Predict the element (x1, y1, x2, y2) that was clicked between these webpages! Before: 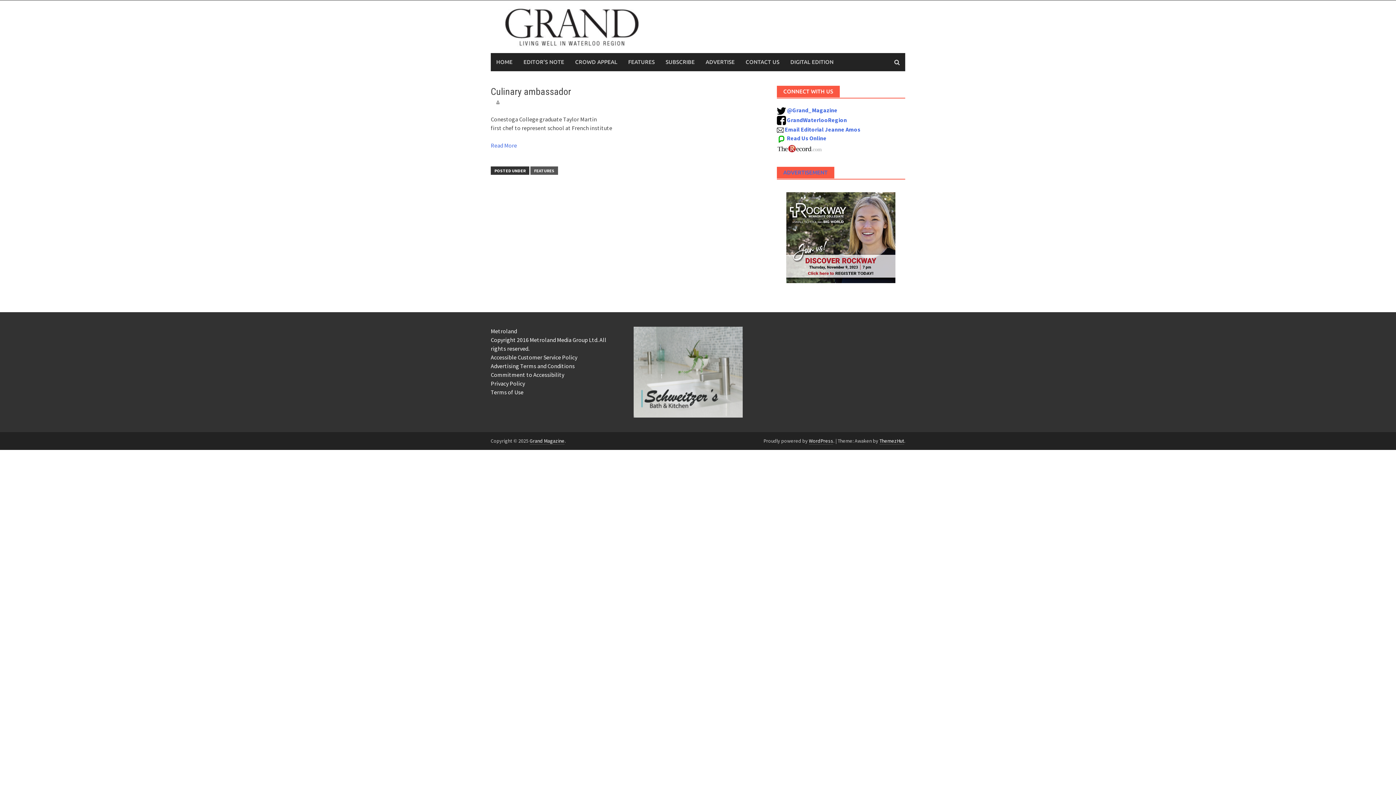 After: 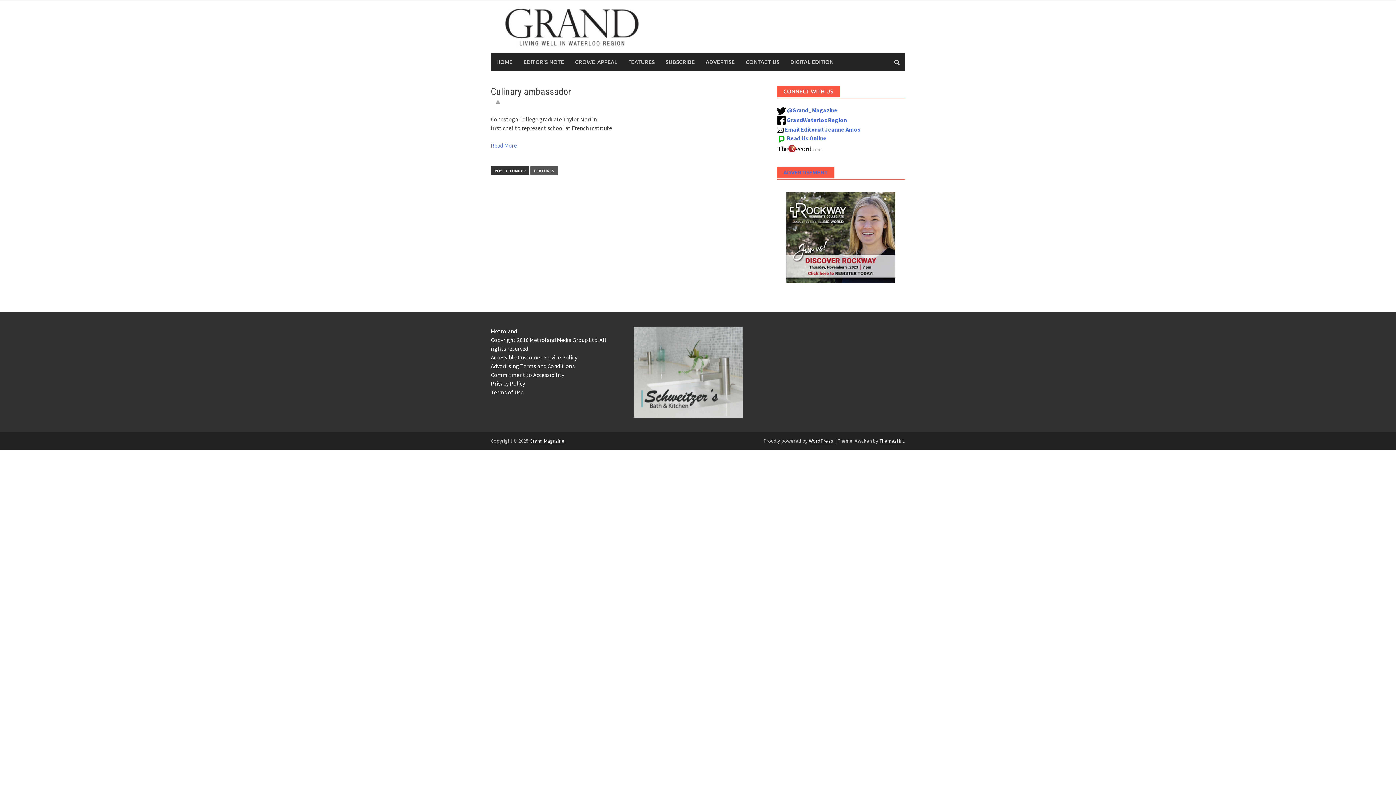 Action: bbox: (633, 367, 743, 375)